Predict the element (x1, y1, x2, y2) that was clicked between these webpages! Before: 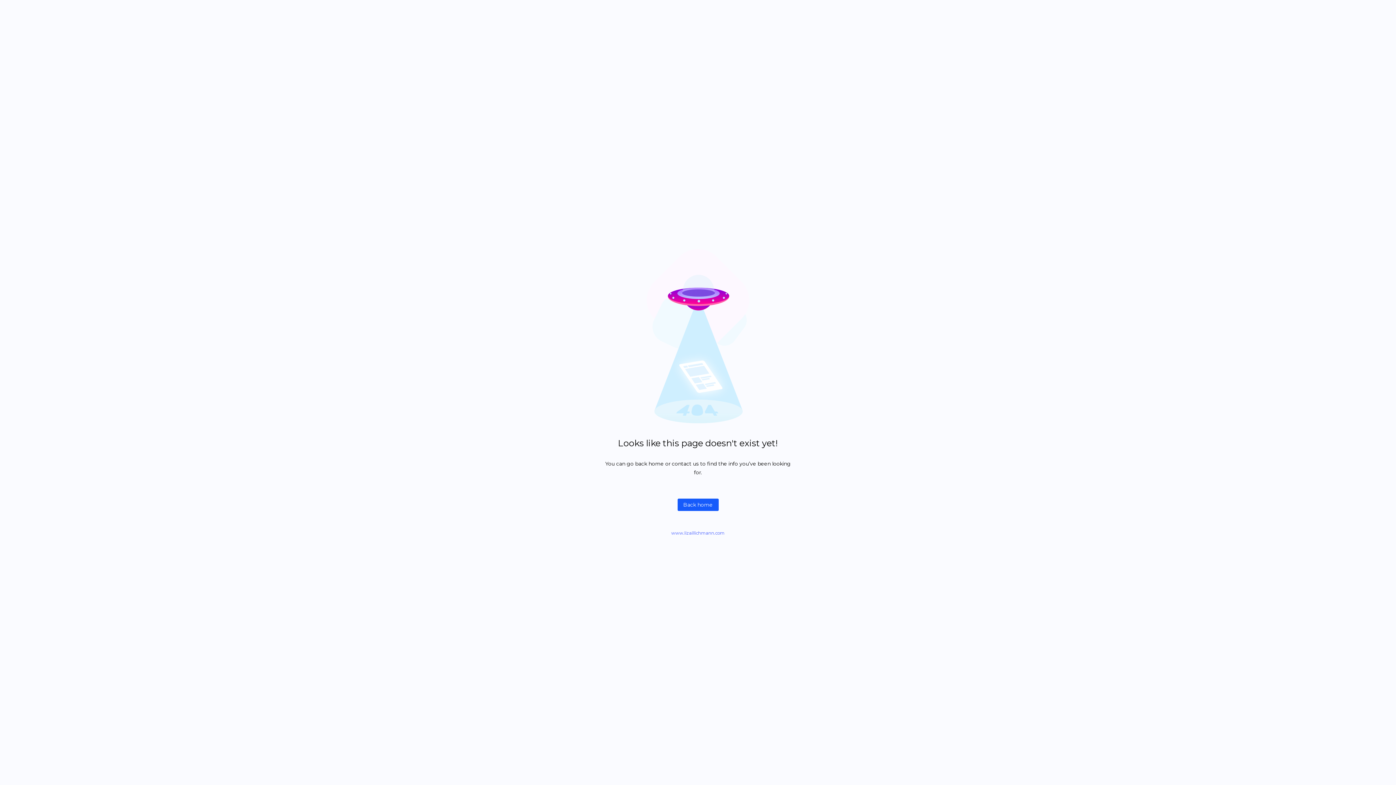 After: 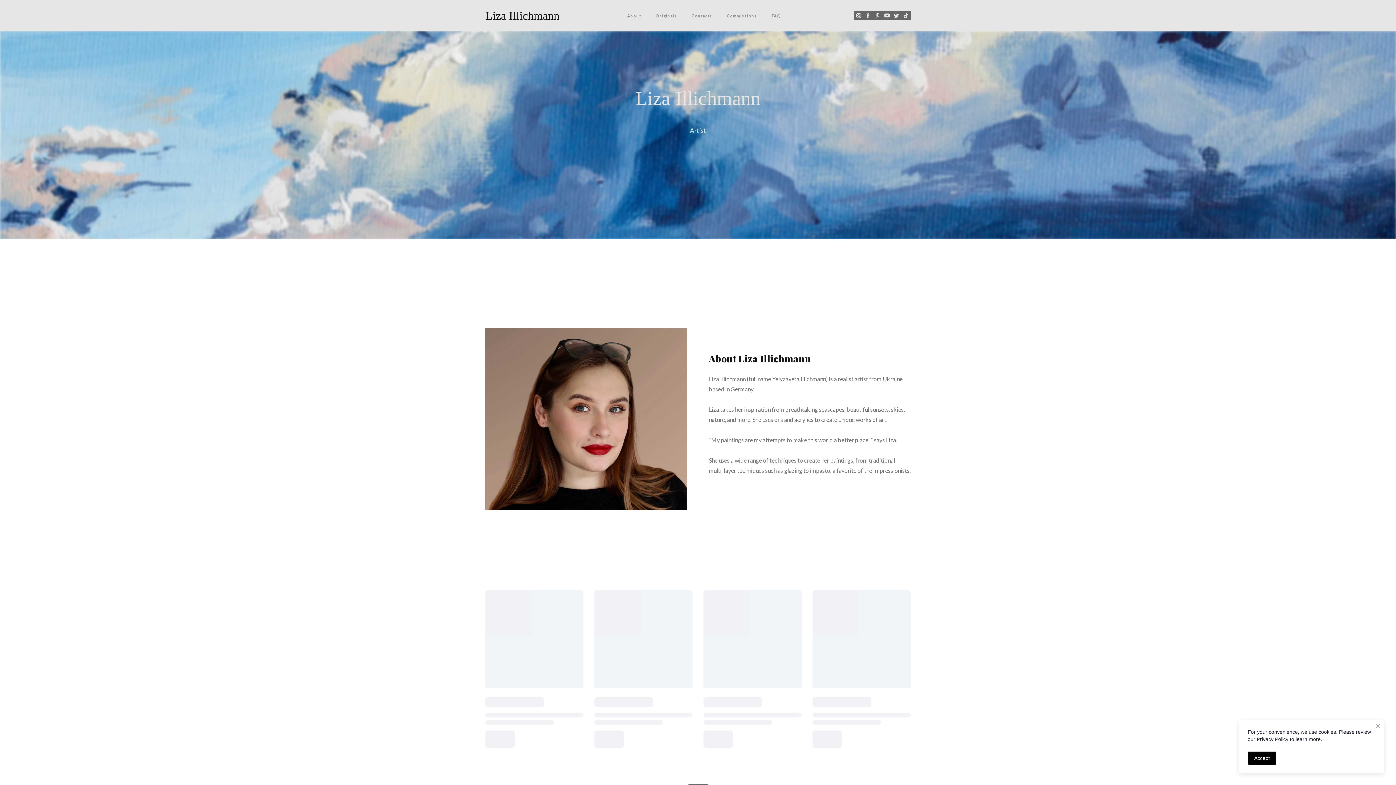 Action: bbox: (671, 530, 724, 536) label: www.lizaillichmann.com